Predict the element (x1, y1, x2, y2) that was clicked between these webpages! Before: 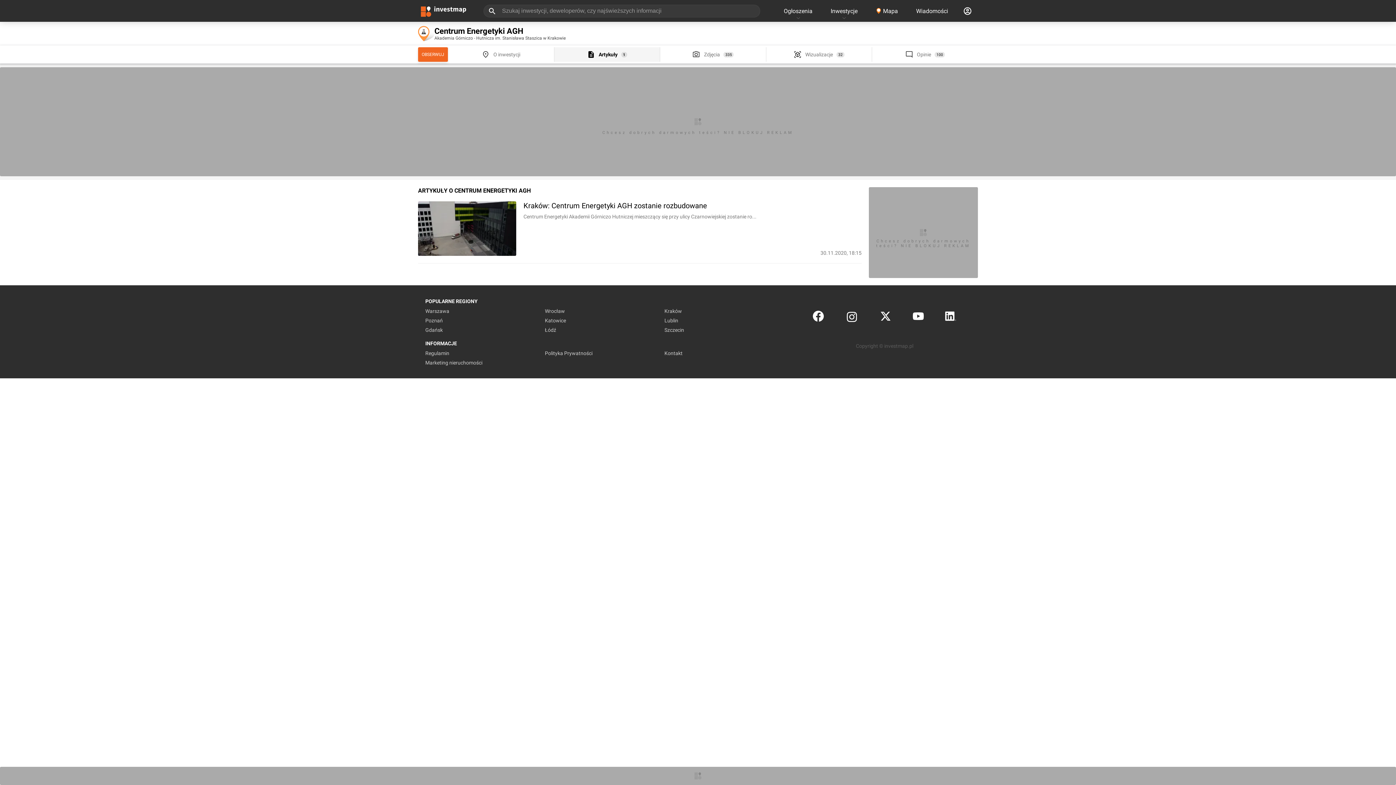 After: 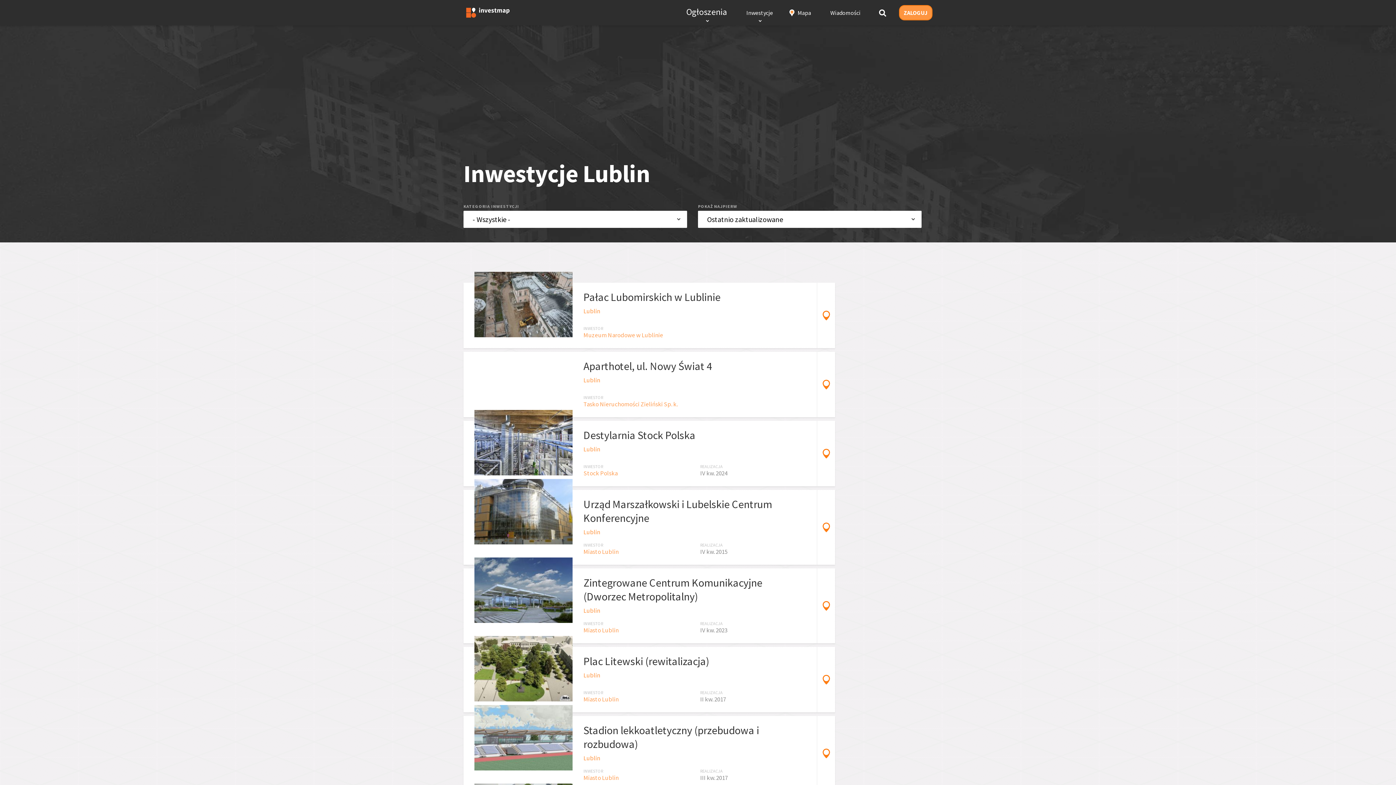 Action: label: Lublin bbox: (664, 316, 784, 325)